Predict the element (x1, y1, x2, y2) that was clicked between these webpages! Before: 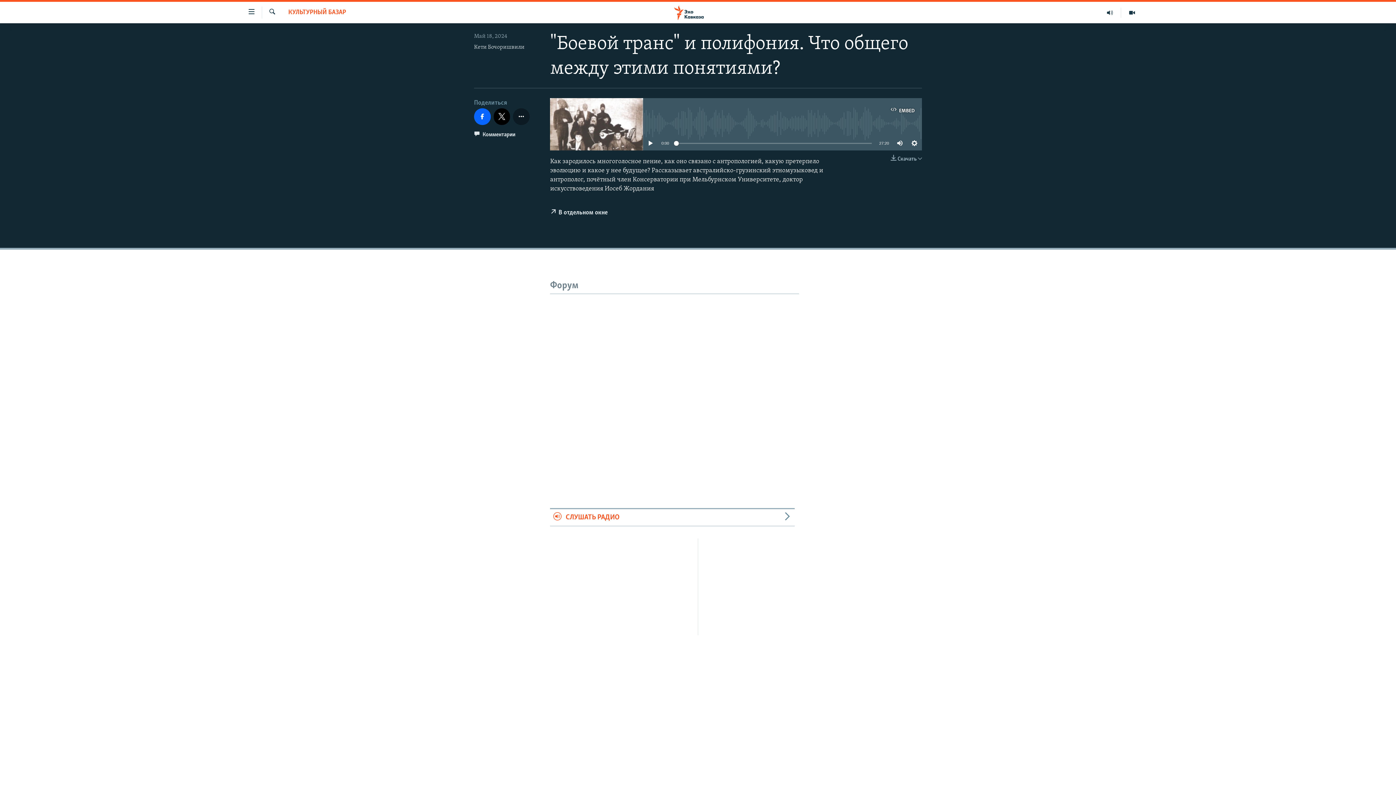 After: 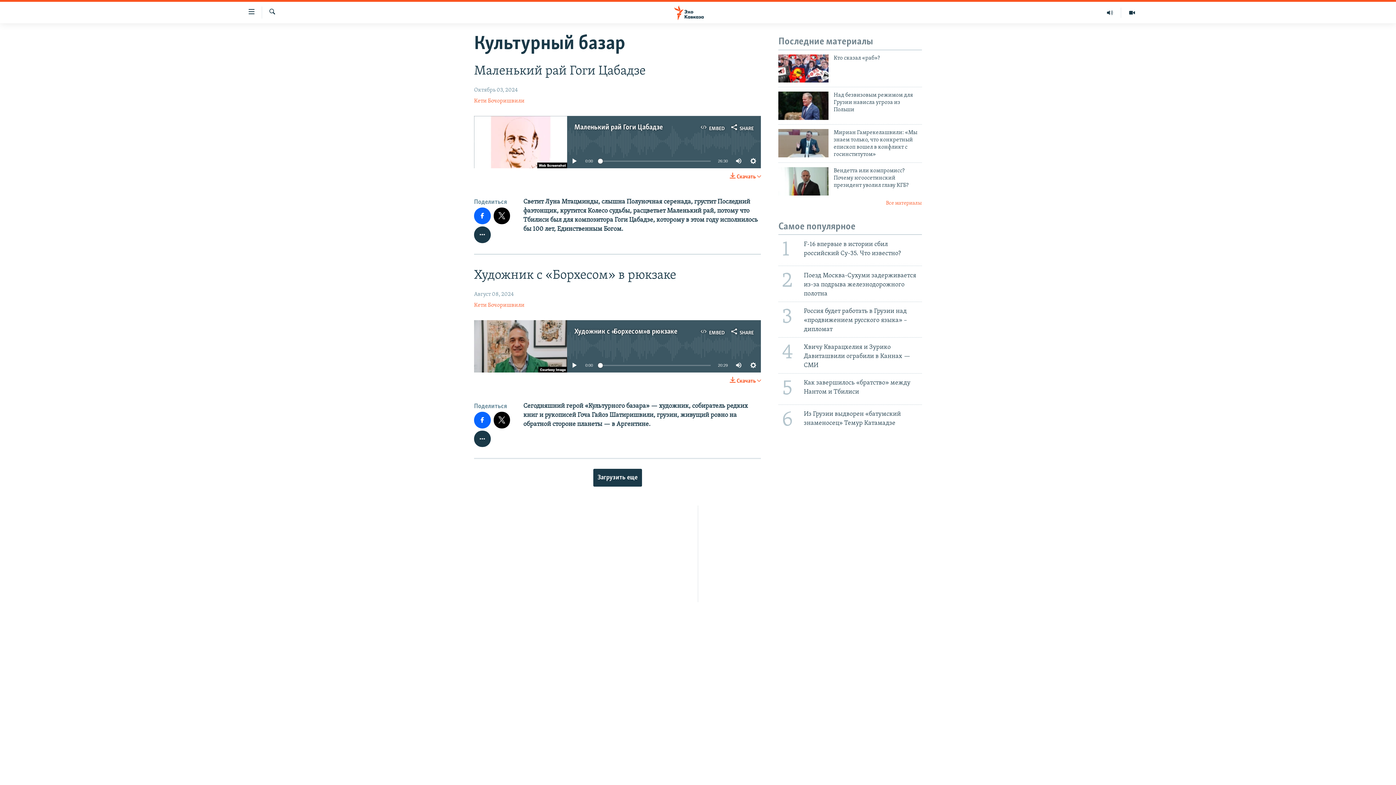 Action: bbox: (288, 8, 346, 17) label: КУЛЬТУРНЫЙ БАЗАР